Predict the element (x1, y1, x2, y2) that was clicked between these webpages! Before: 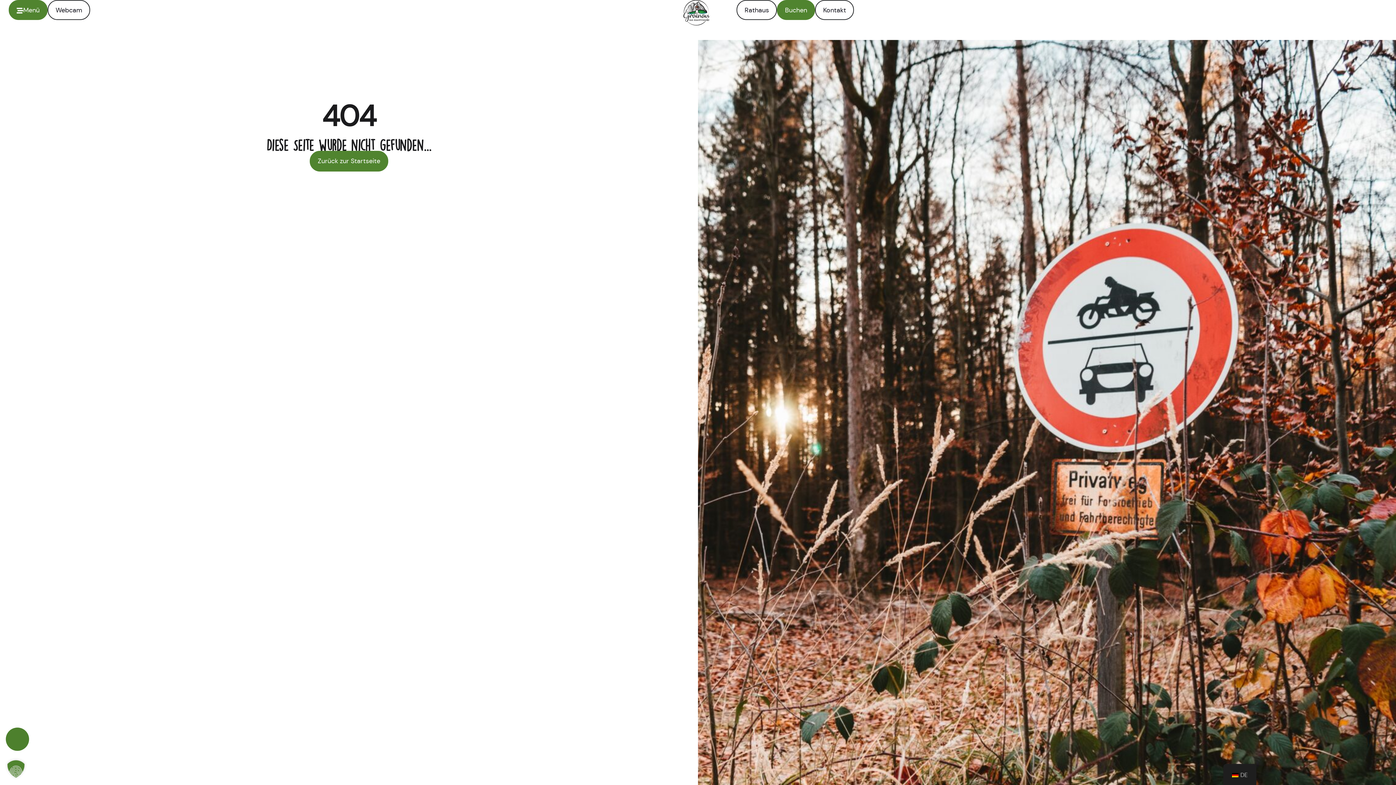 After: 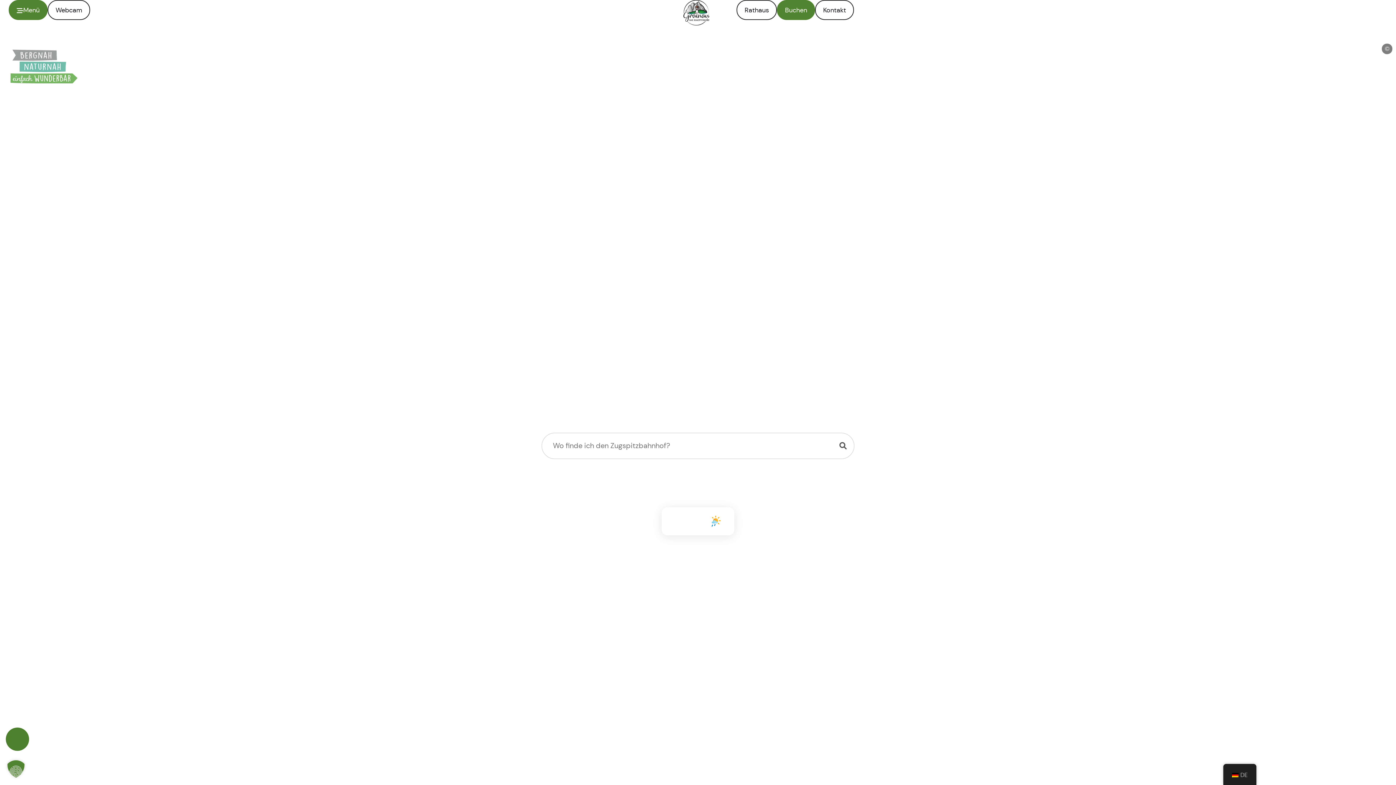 Action: bbox: (656, 0, 736, 25)